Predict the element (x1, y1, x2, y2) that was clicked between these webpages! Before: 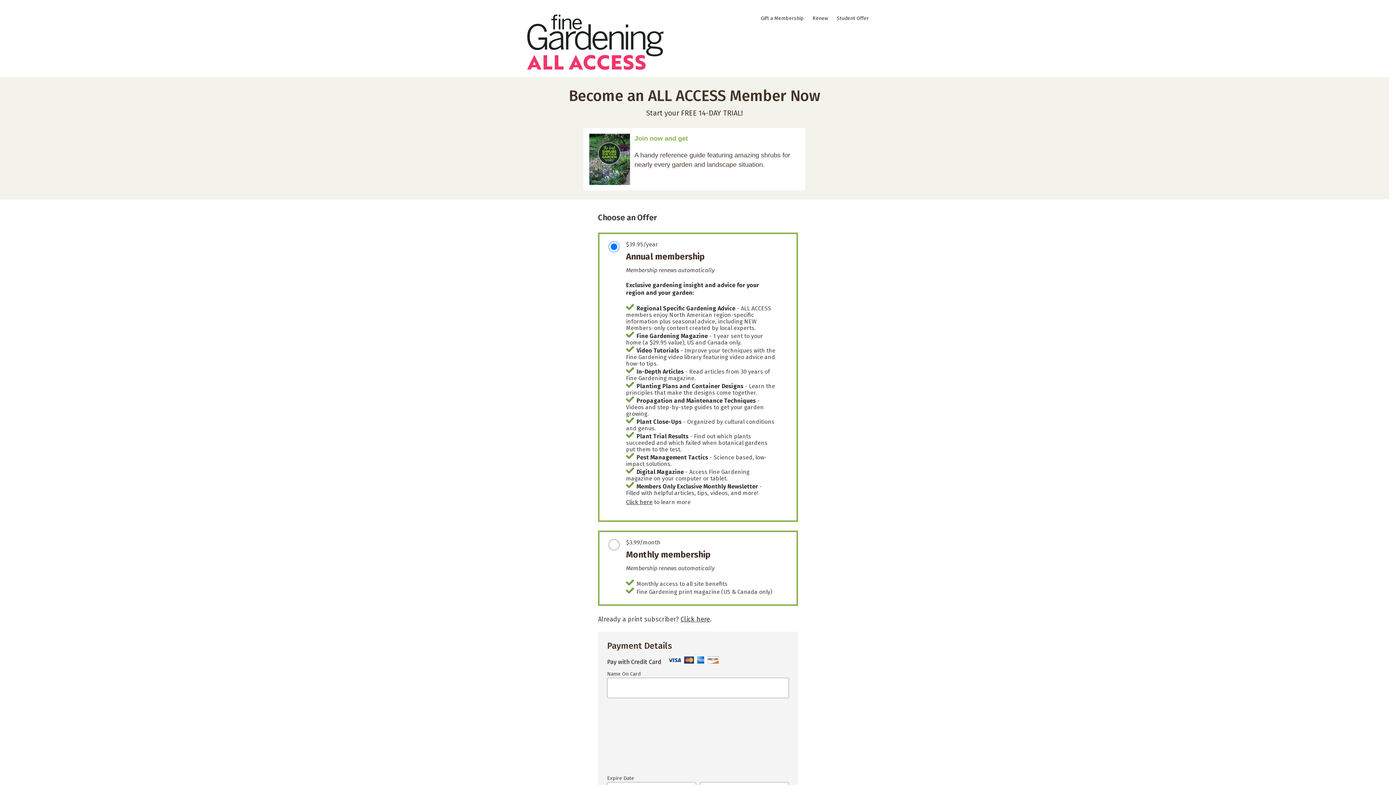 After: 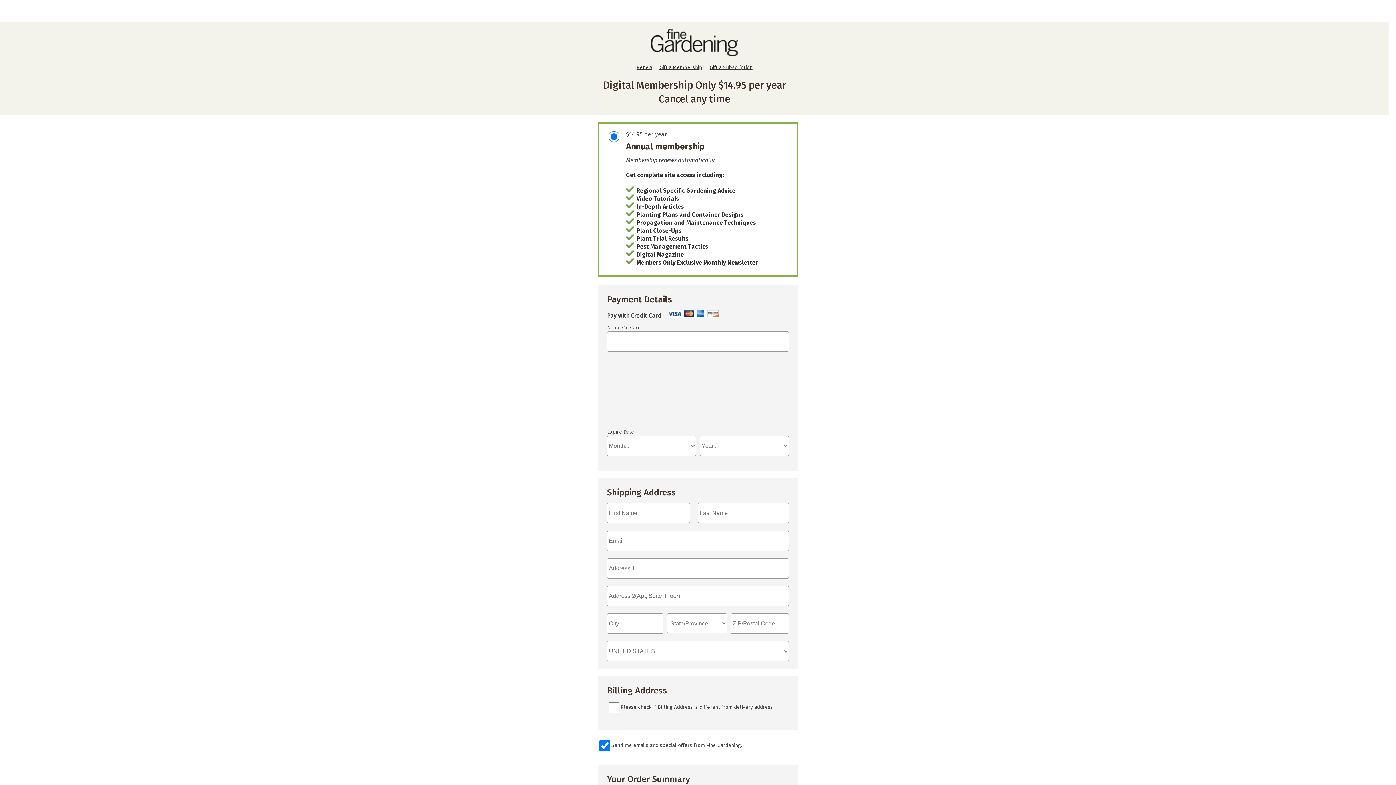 Action: label: Click here bbox: (680, 615, 710, 623)